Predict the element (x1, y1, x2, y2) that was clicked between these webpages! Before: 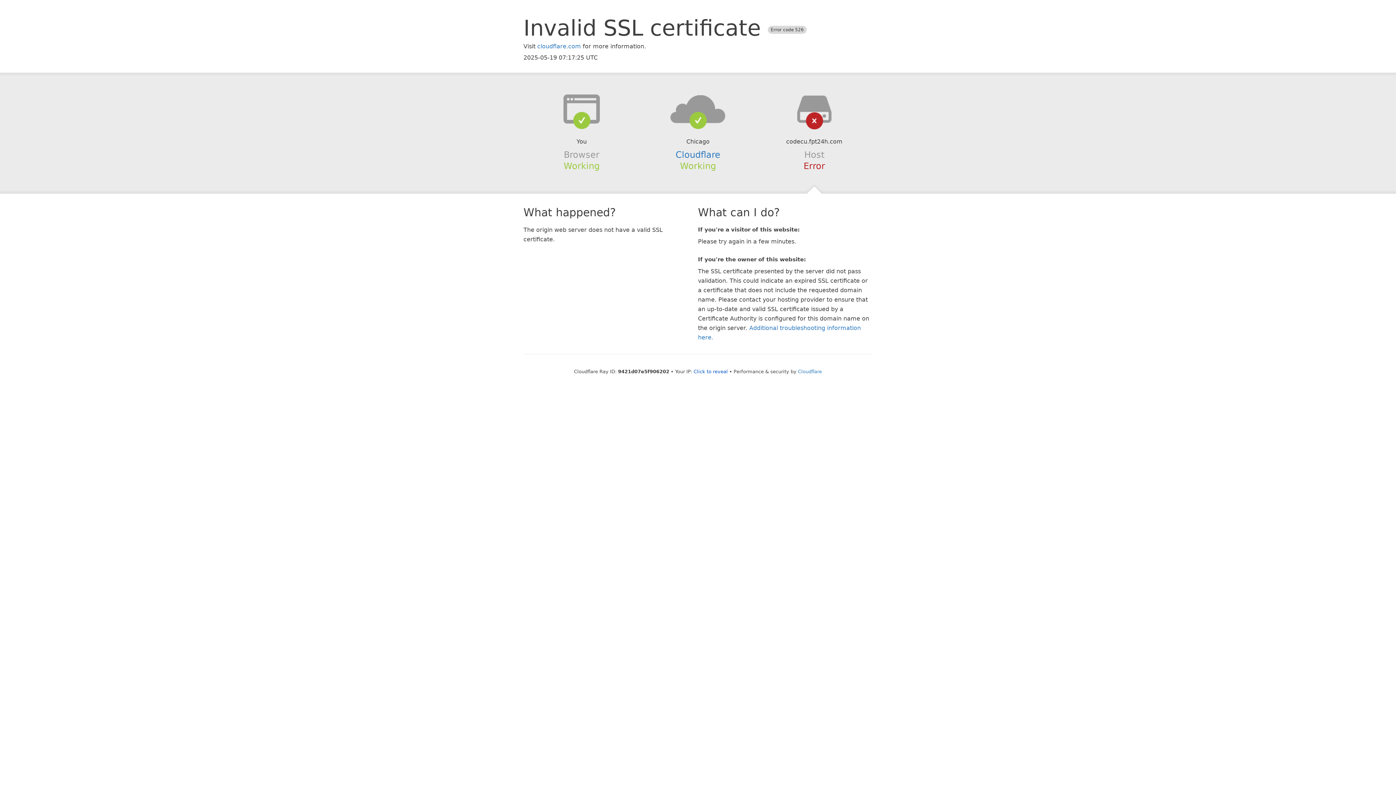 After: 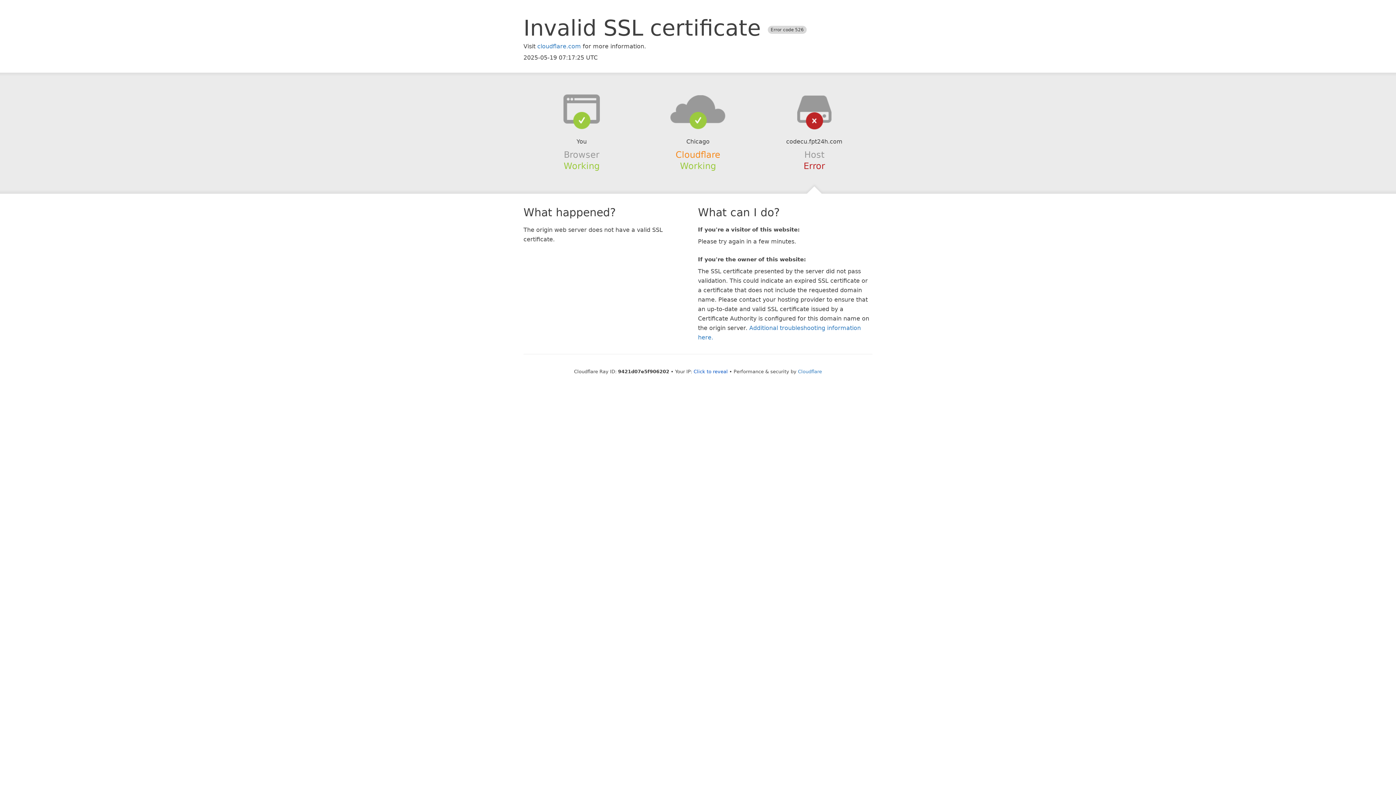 Action: bbox: (675, 149, 720, 159) label: Cloudflare